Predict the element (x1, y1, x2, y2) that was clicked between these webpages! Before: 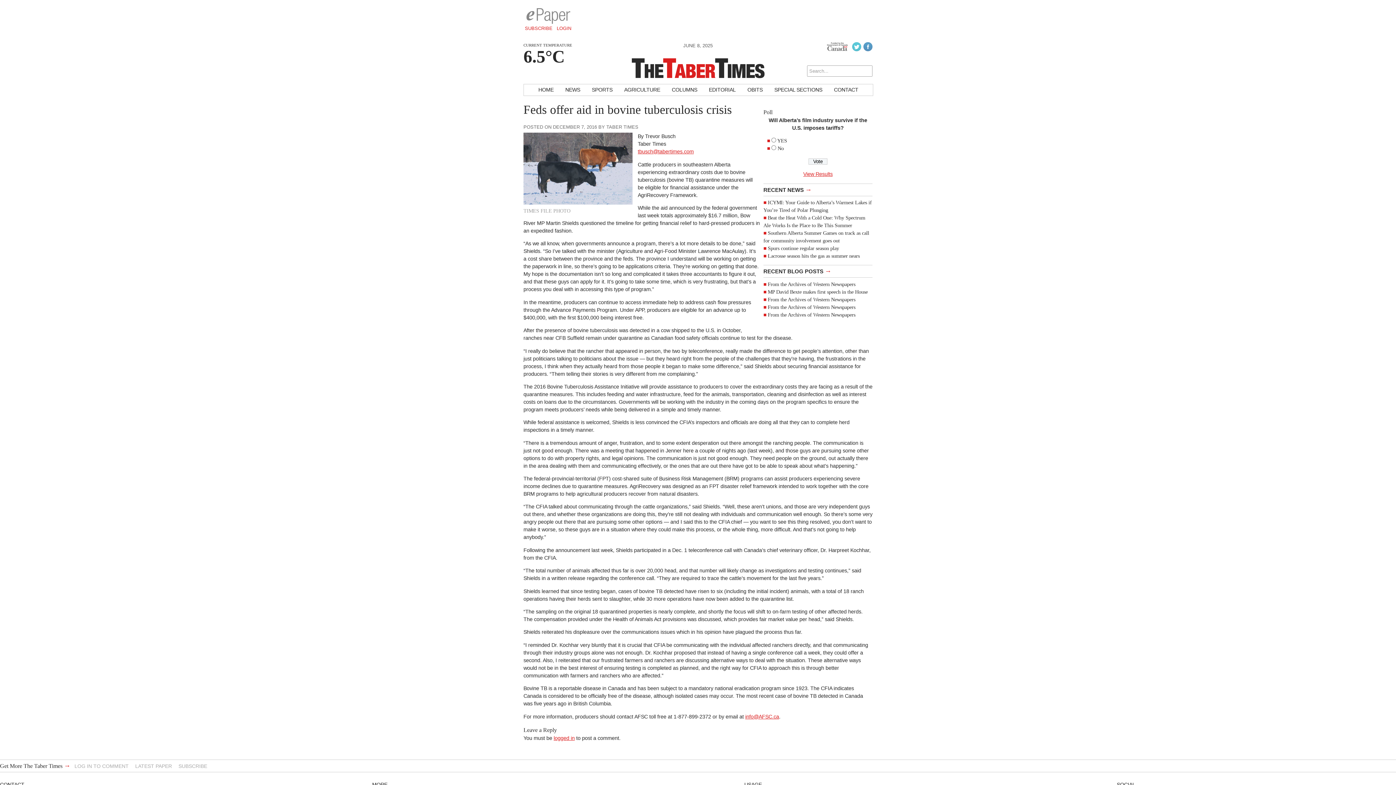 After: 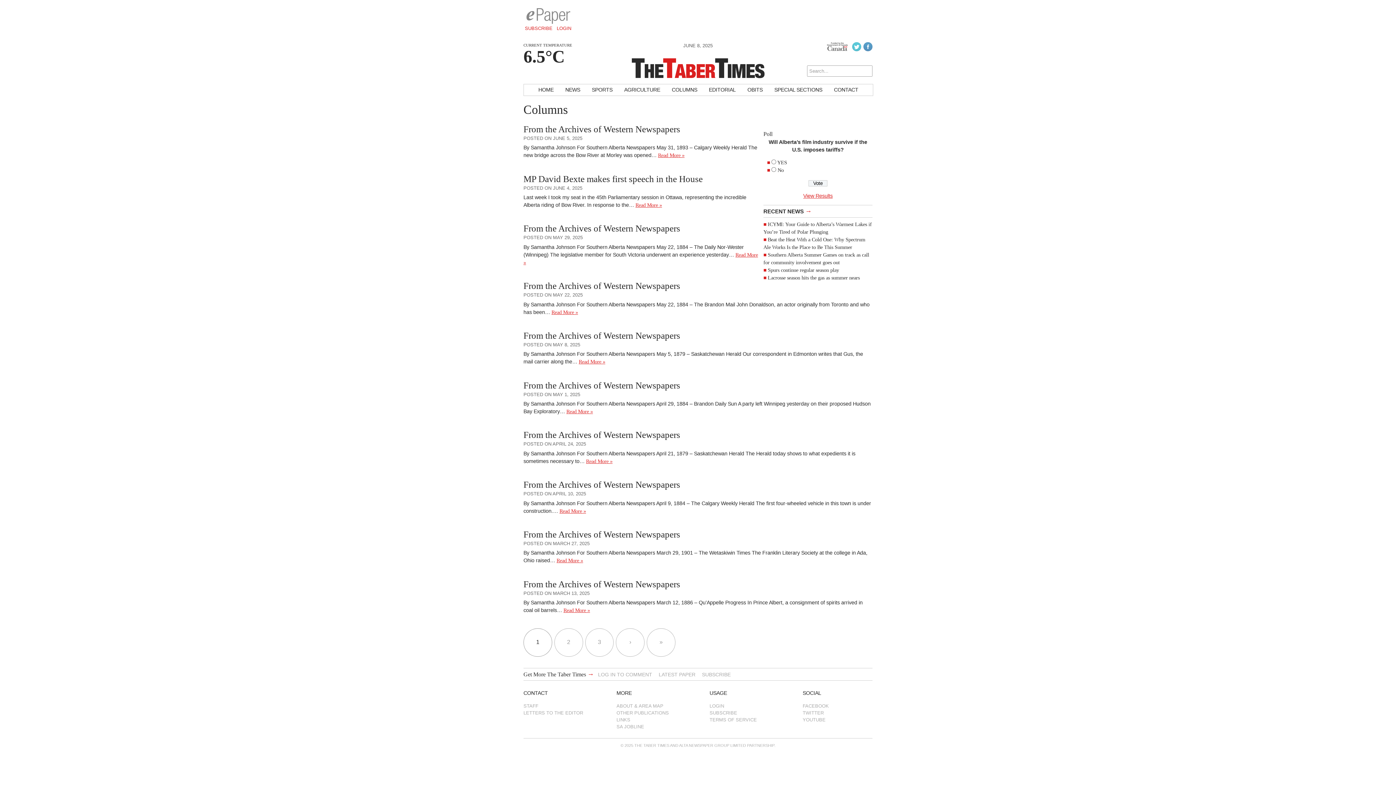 Action: bbox: (763, 265, 872, 277) label: RECENT BLOG POSTS →